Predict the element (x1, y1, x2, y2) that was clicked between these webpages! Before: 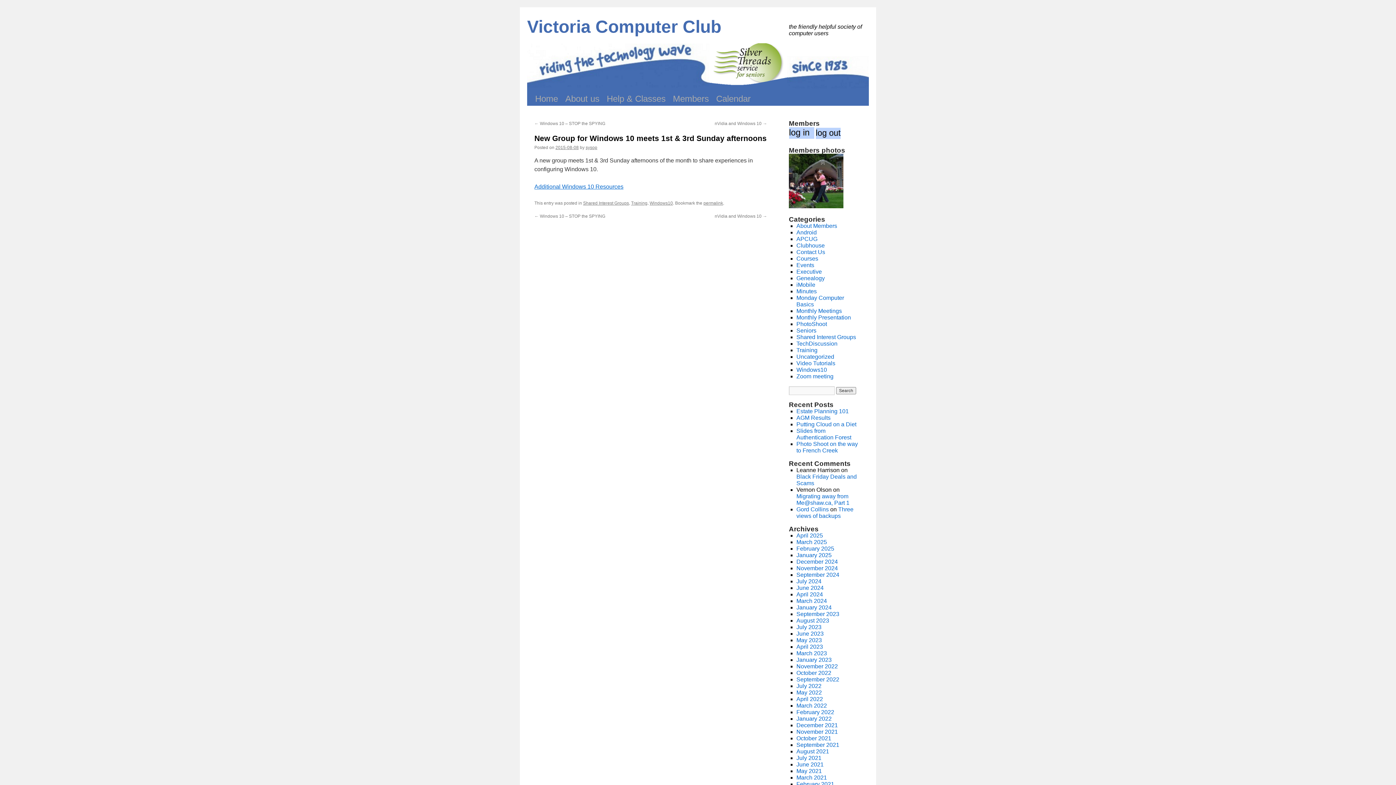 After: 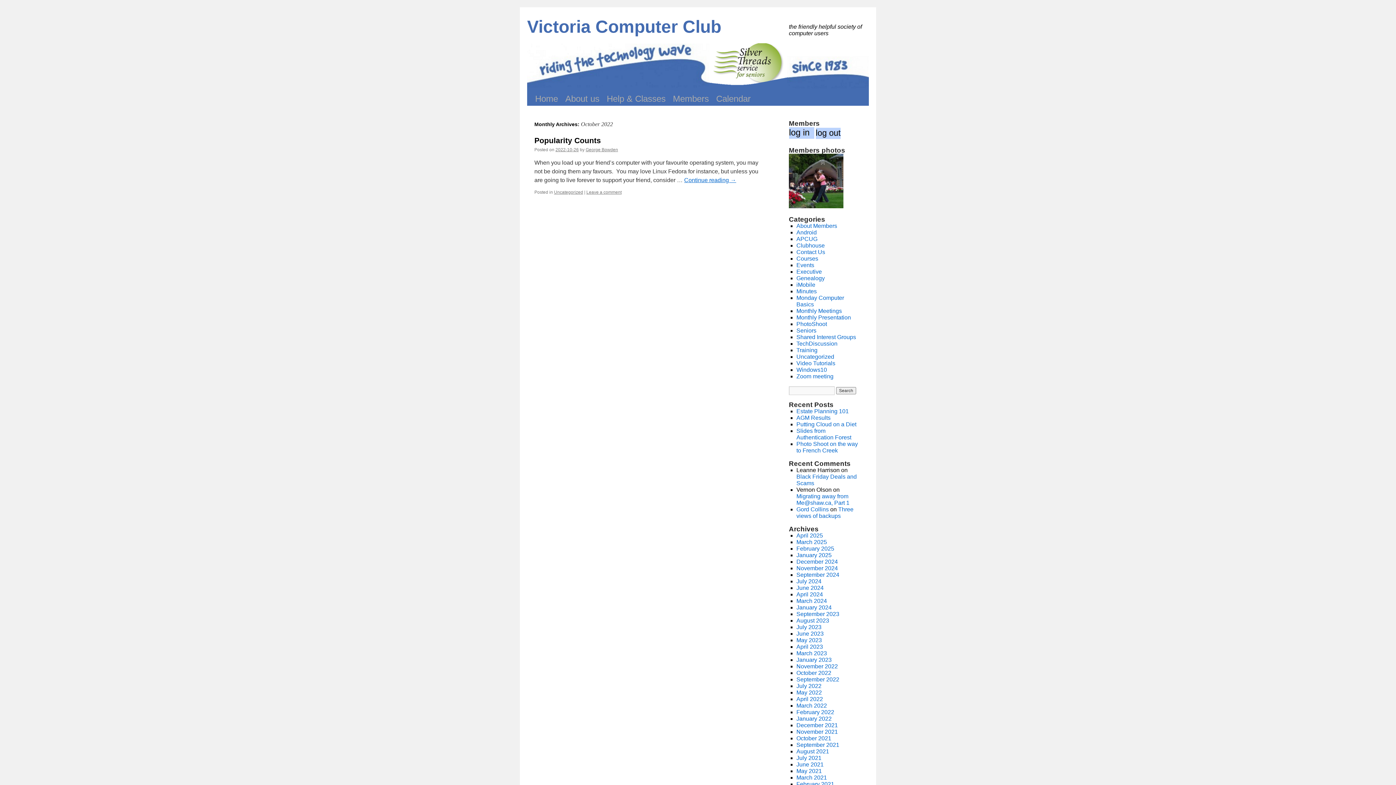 Action: bbox: (796, 670, 831, 676) label: October 2022